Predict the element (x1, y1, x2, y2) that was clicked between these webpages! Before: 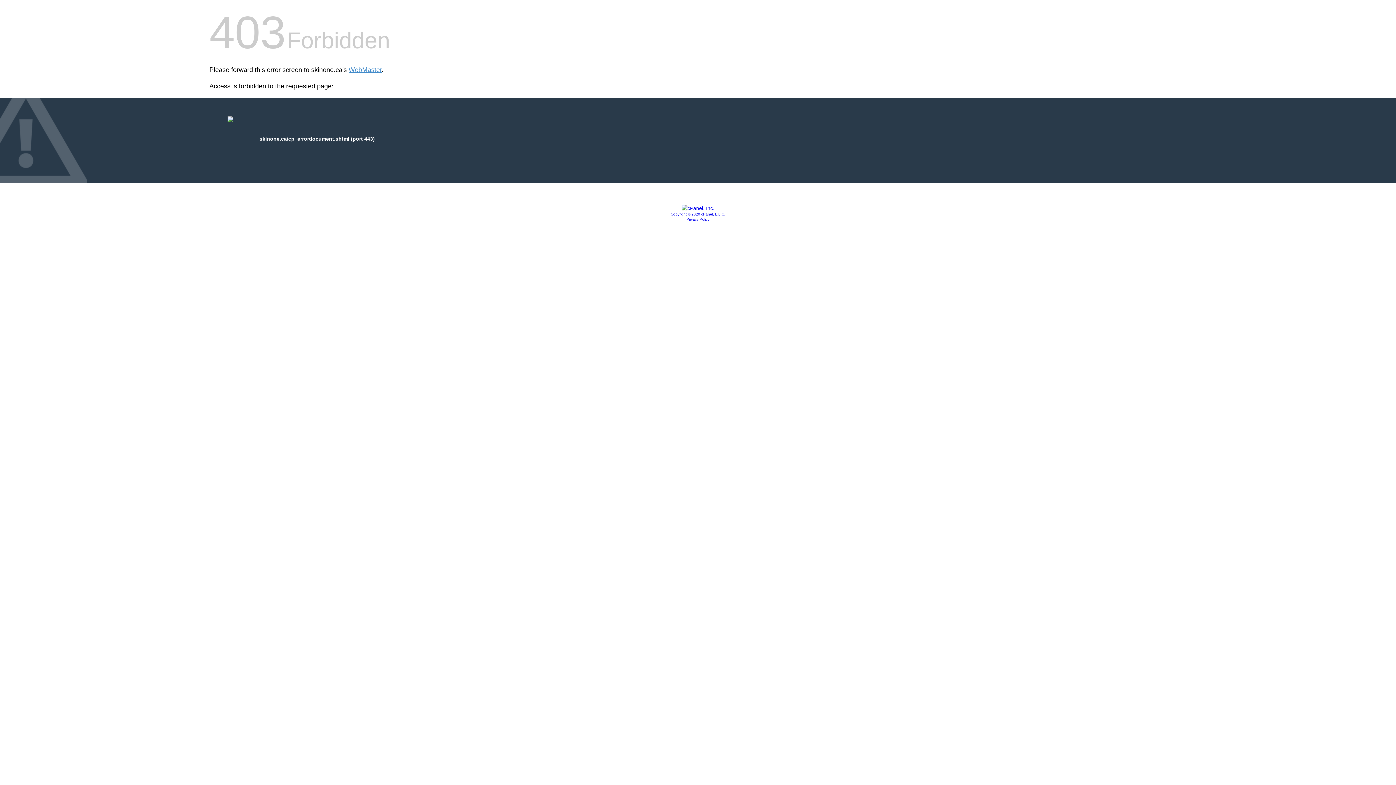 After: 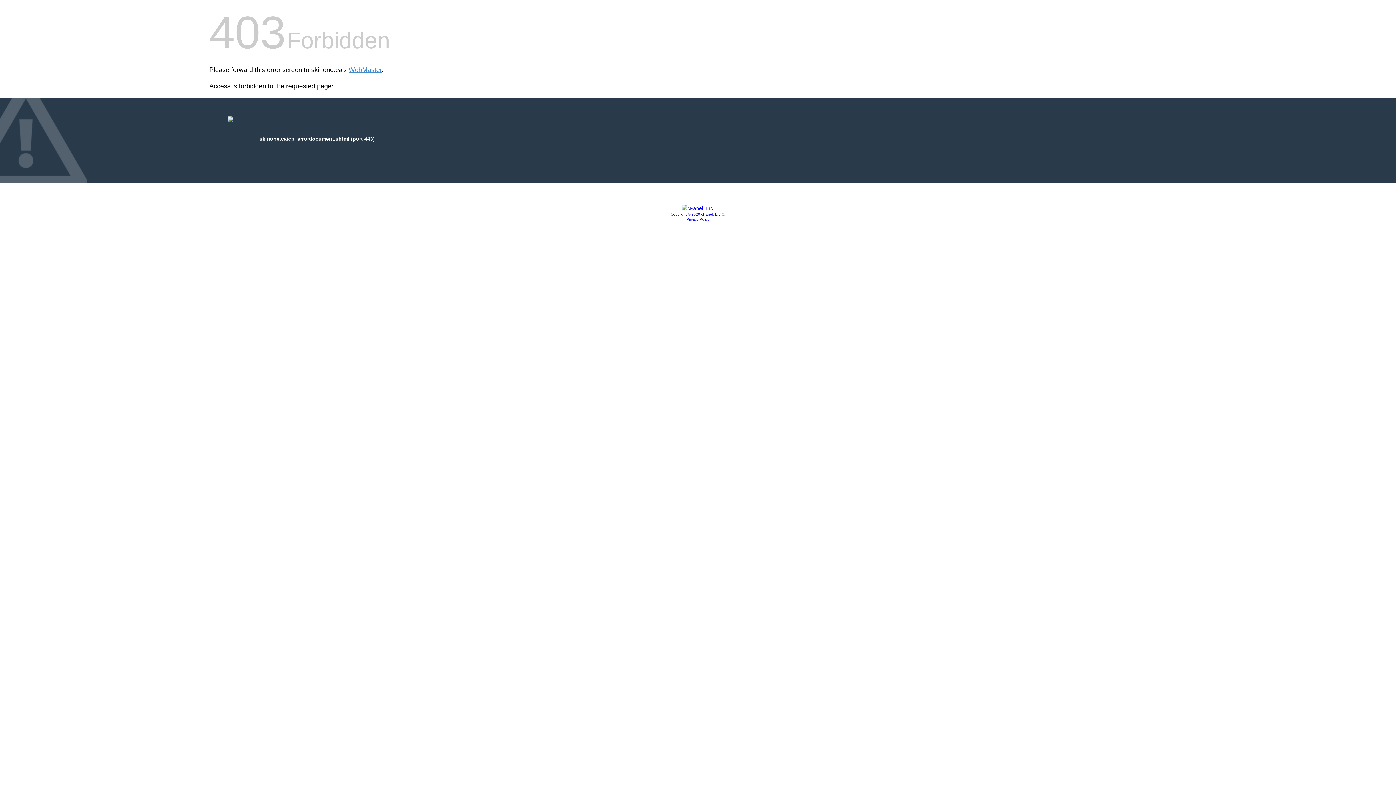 Action: bbox: (681, 205, 714, 211)